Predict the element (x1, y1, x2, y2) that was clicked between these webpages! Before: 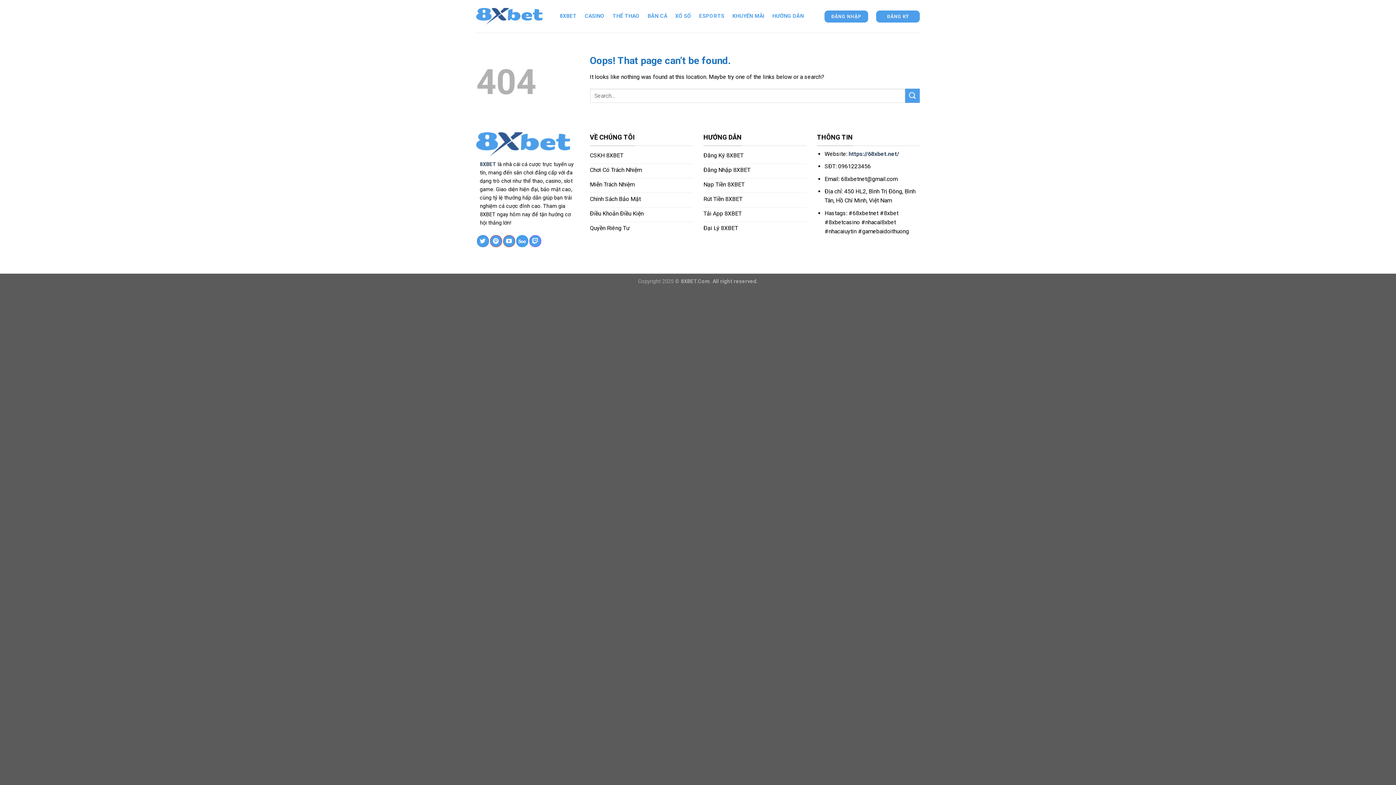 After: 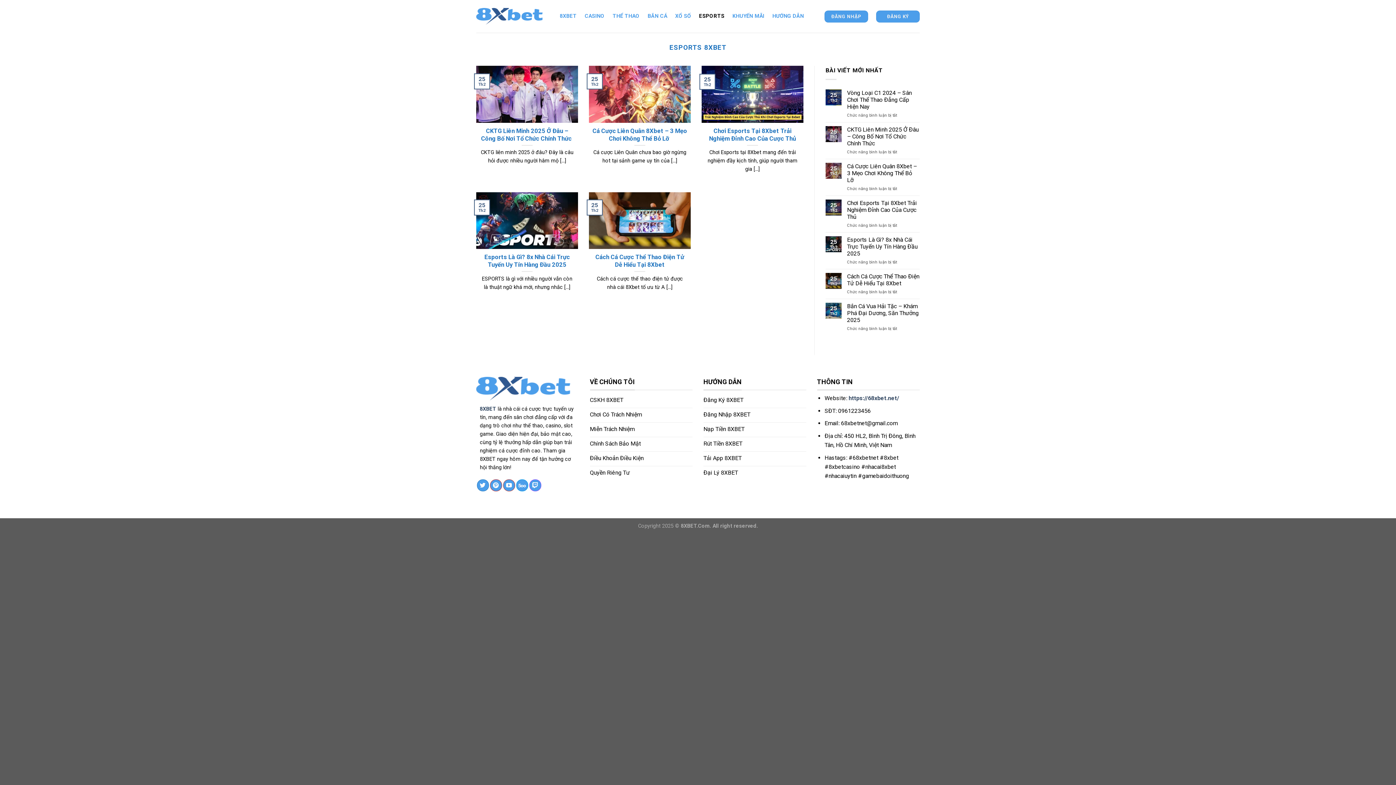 Action: bbox: (699, 9, 724, 22) label: ESPORTS